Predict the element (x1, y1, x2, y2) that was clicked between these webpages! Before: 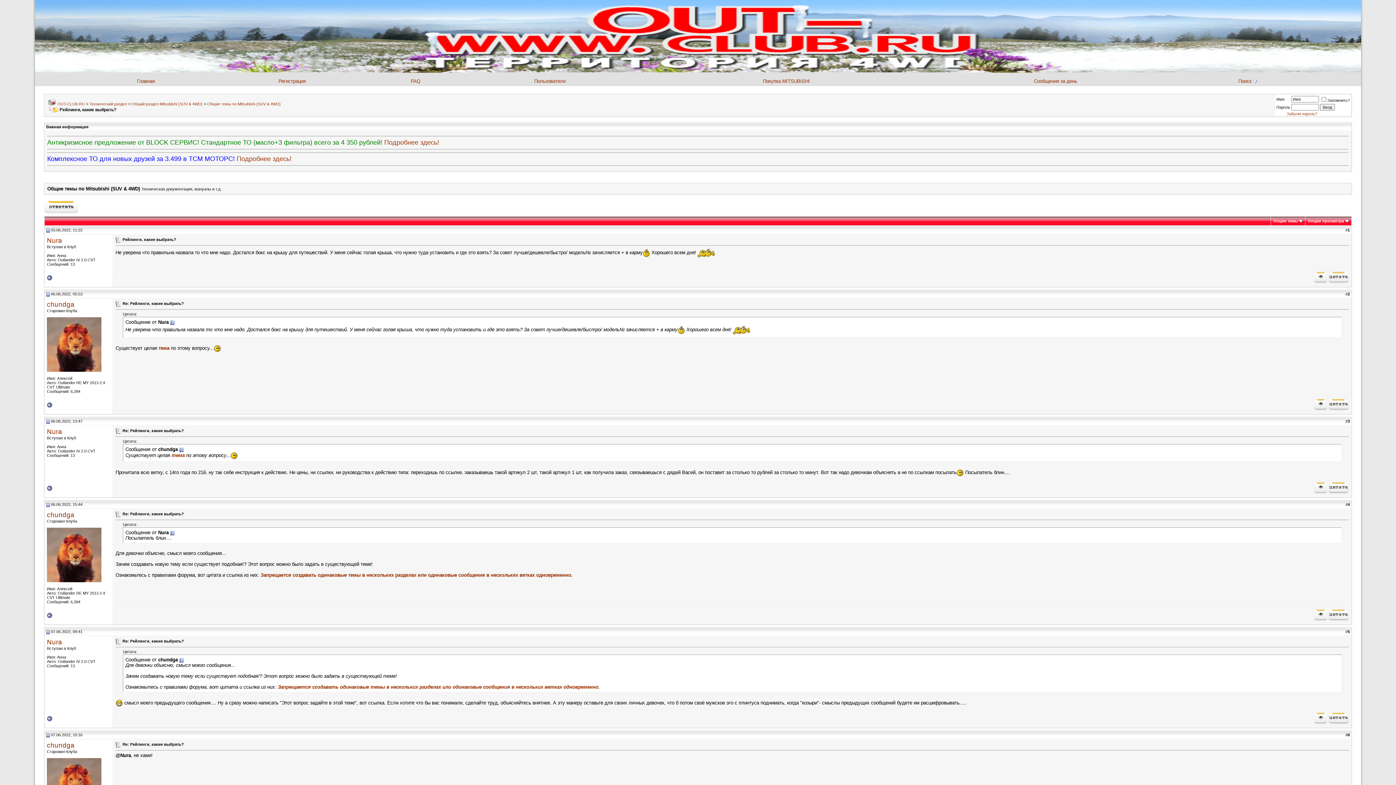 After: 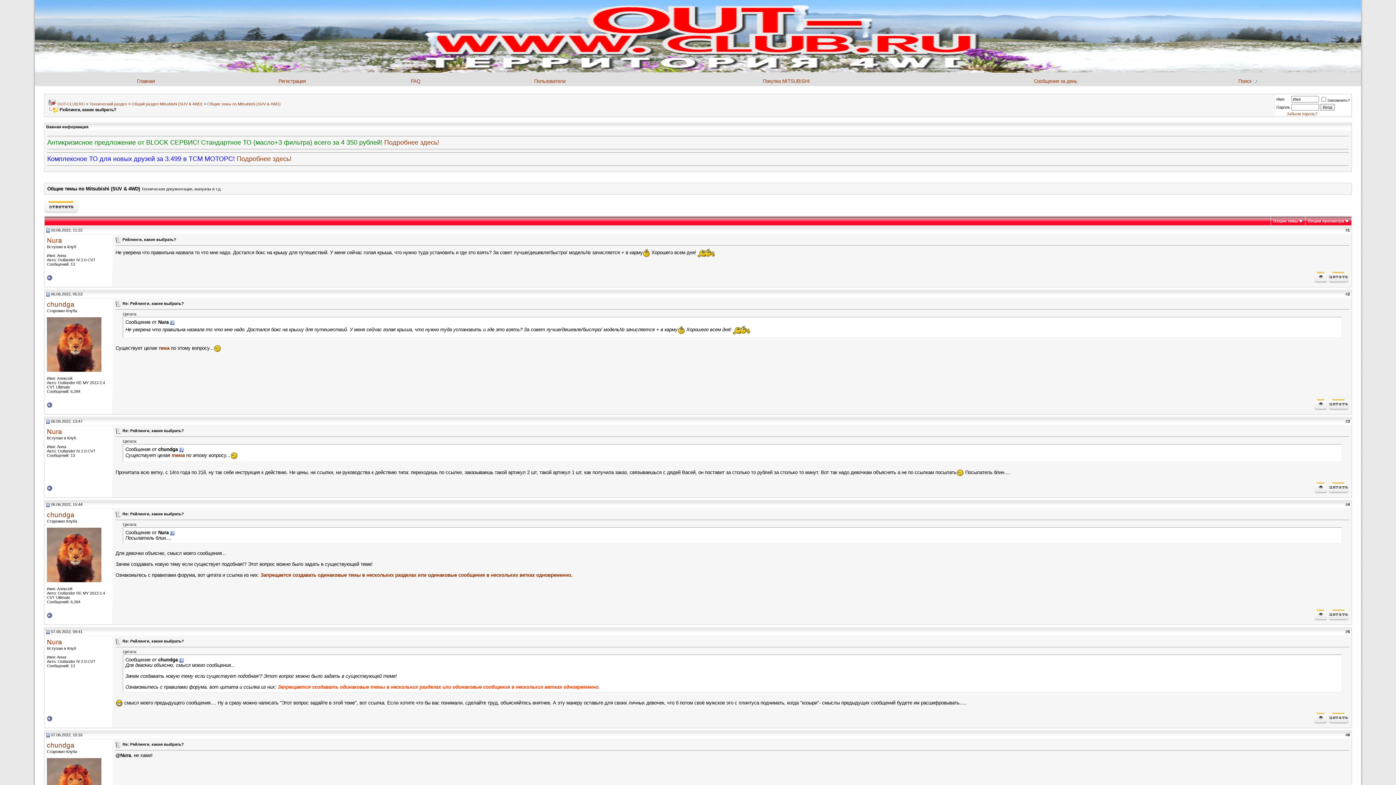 Action: label: Запрещается создавать одинаковые темы в нескольких разделах или одинаковые сообщения в нескольких ветках одновременно. bbox: (277, 684, 600, 690)